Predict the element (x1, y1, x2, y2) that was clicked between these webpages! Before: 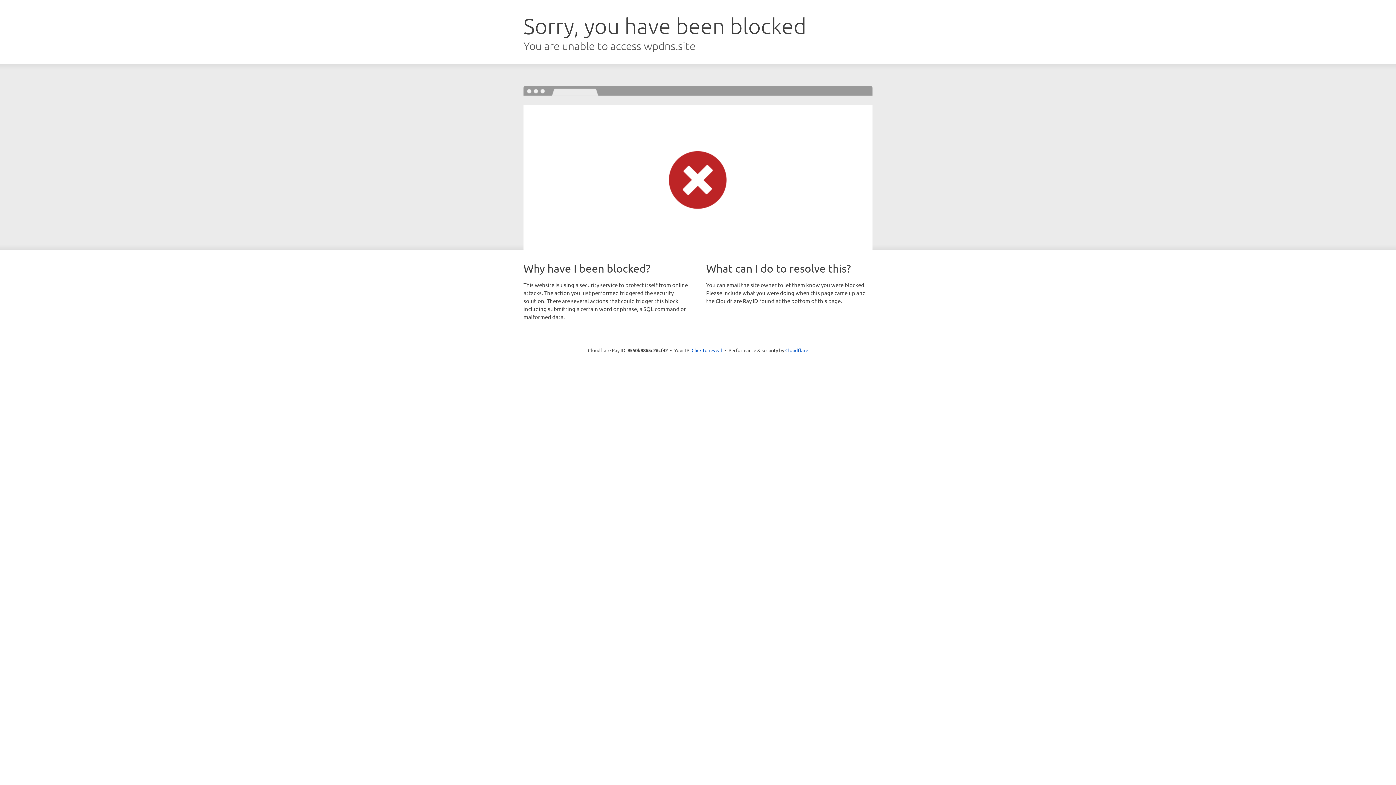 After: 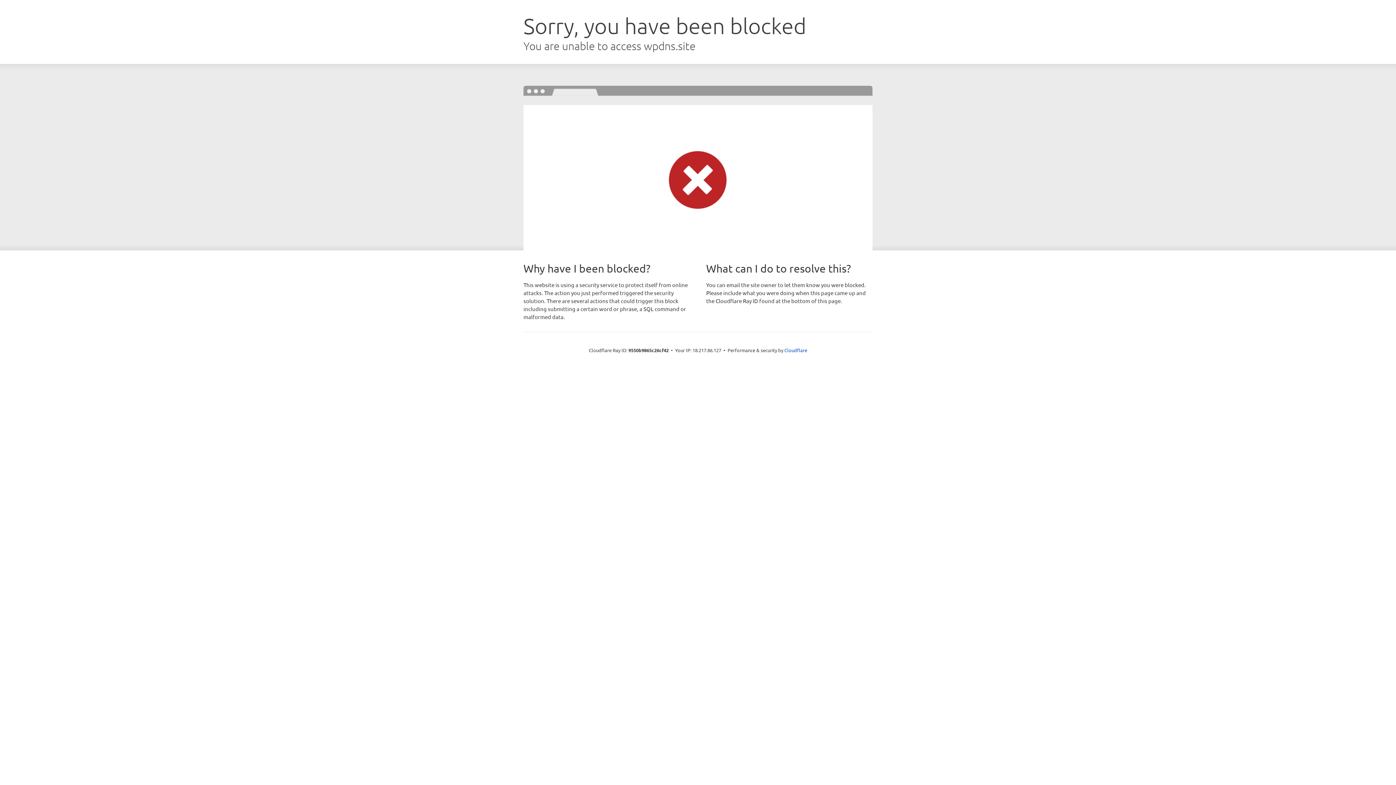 Action: label: Click to reveal bbox: (691, 346, 722, 353)